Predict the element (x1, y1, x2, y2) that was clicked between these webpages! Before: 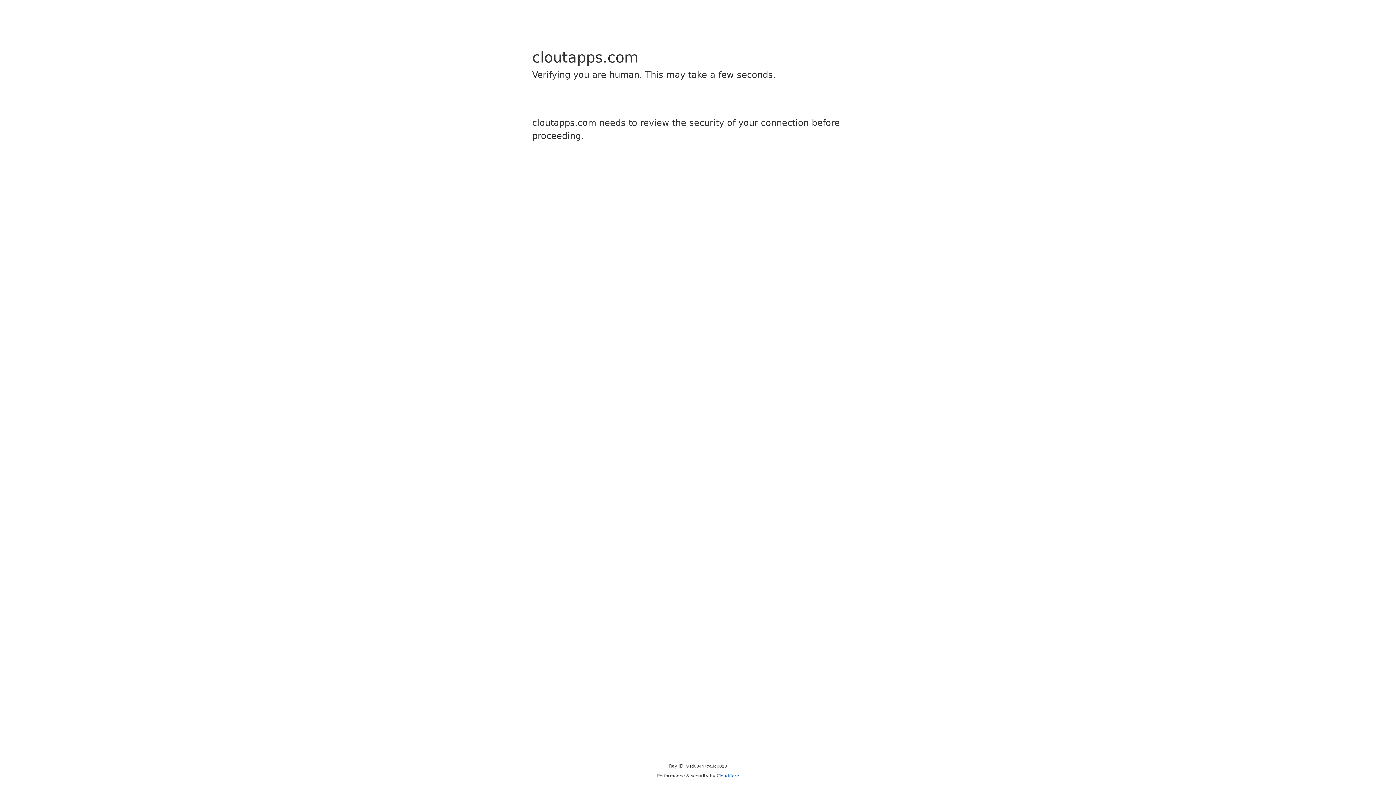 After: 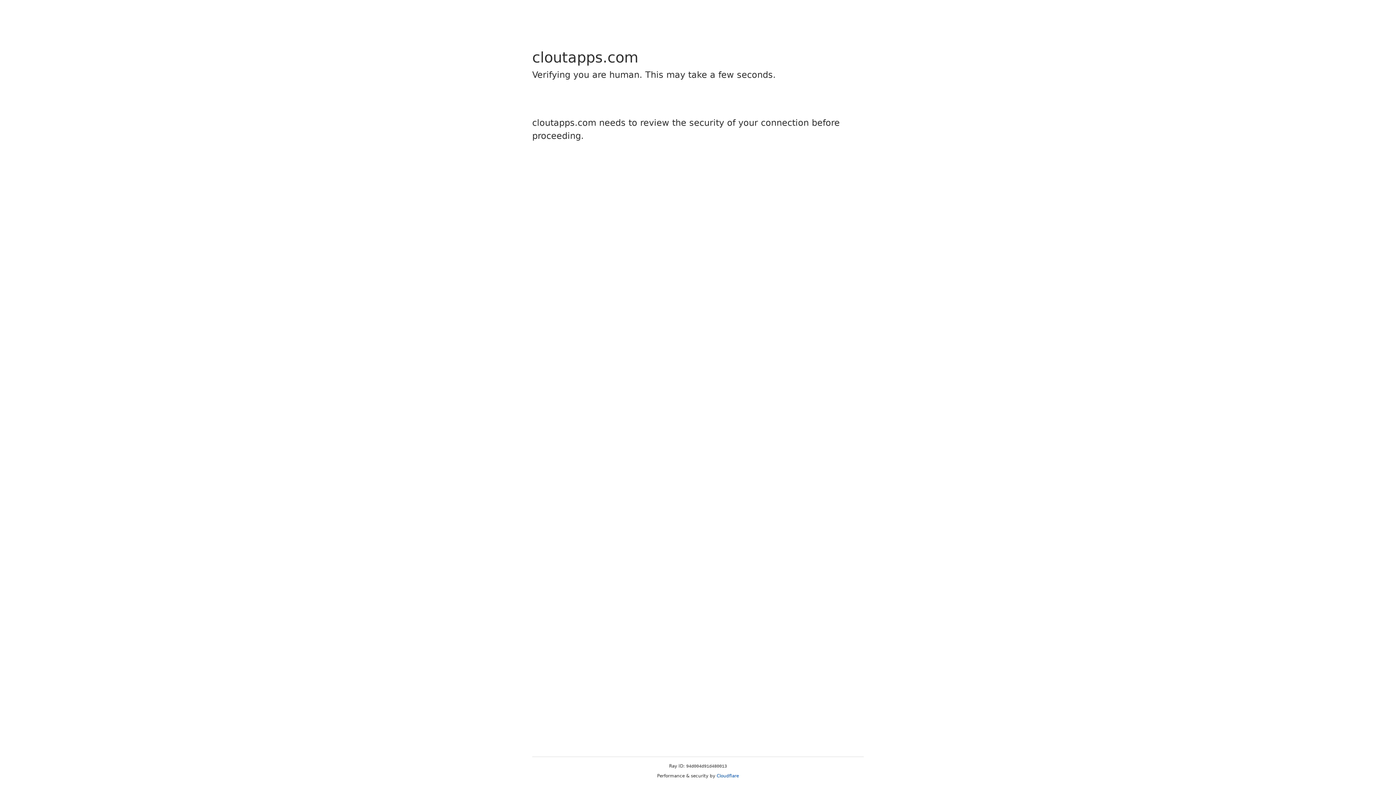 Action: bbox: (716, 773, 739, 778) label: Cloudflare